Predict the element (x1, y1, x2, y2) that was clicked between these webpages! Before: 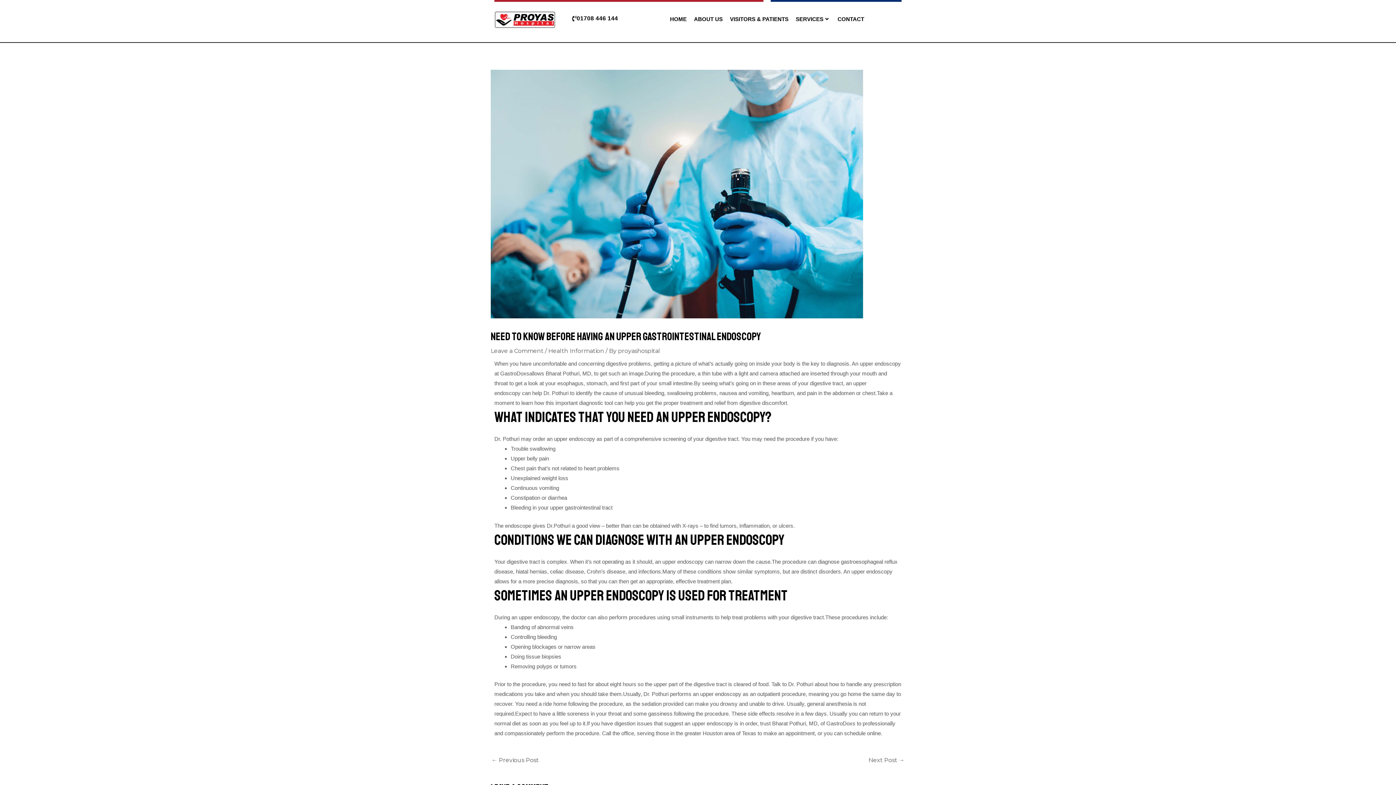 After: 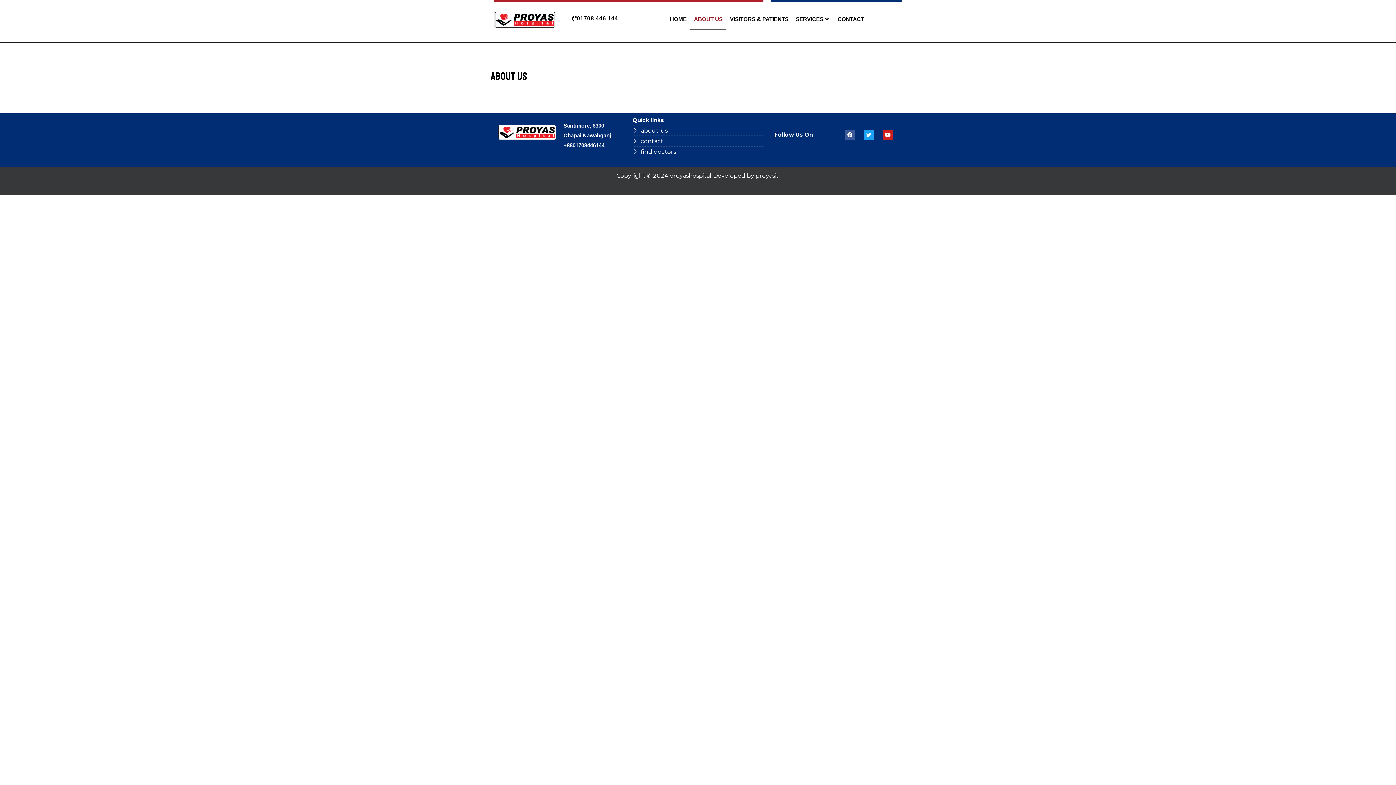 Action: label: ABOUT US bbox: (690, 8, 726, 29)